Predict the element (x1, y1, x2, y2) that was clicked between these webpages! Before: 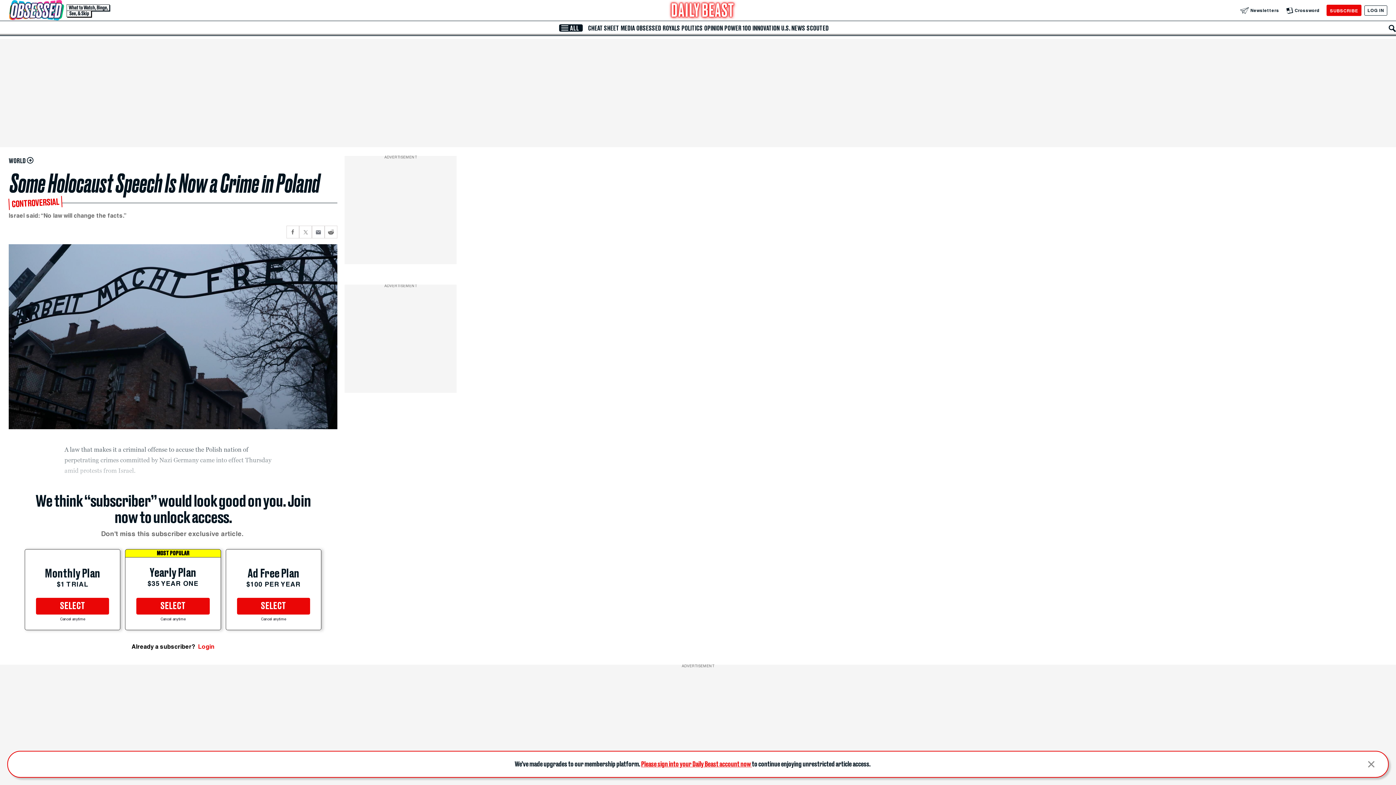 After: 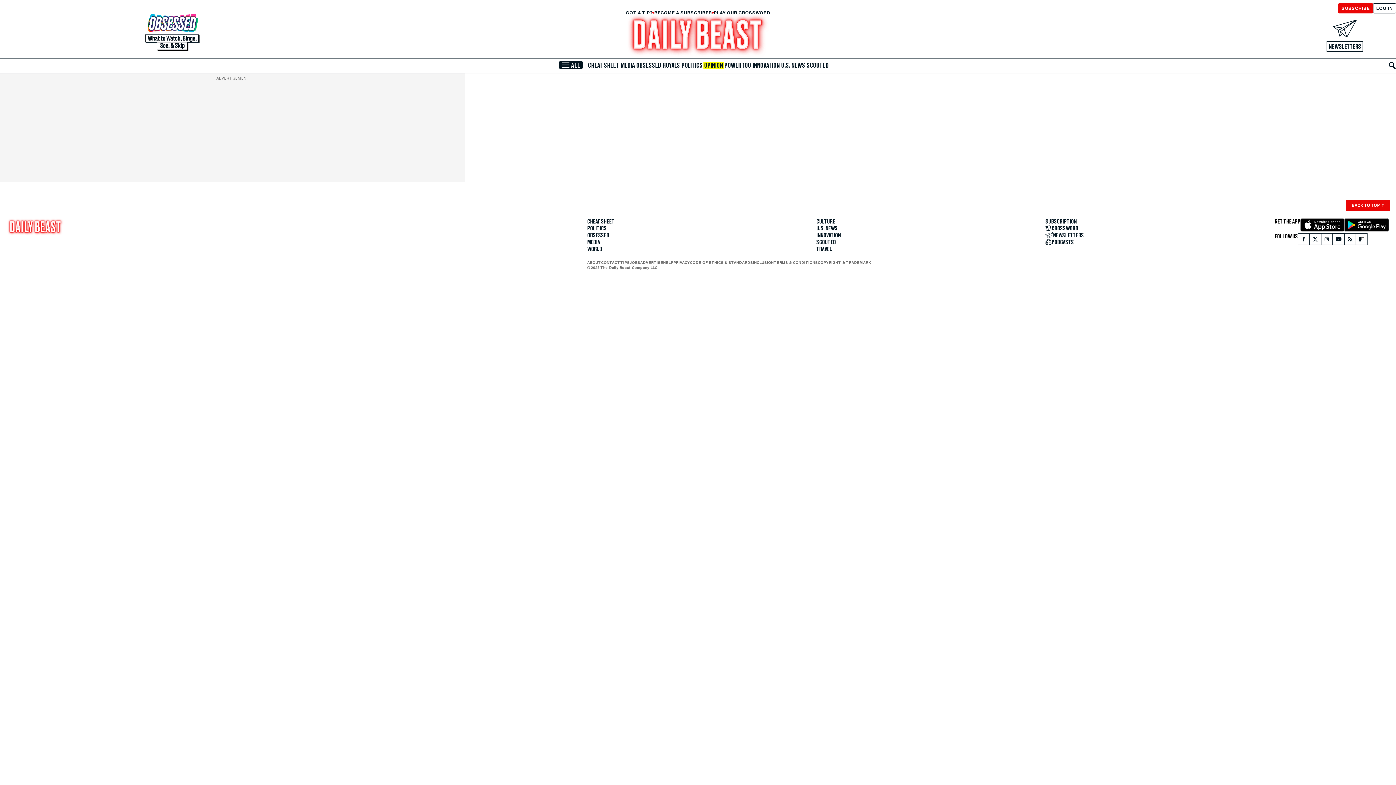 Action: bbox: (703, 24, 723, 31) label: OPINION